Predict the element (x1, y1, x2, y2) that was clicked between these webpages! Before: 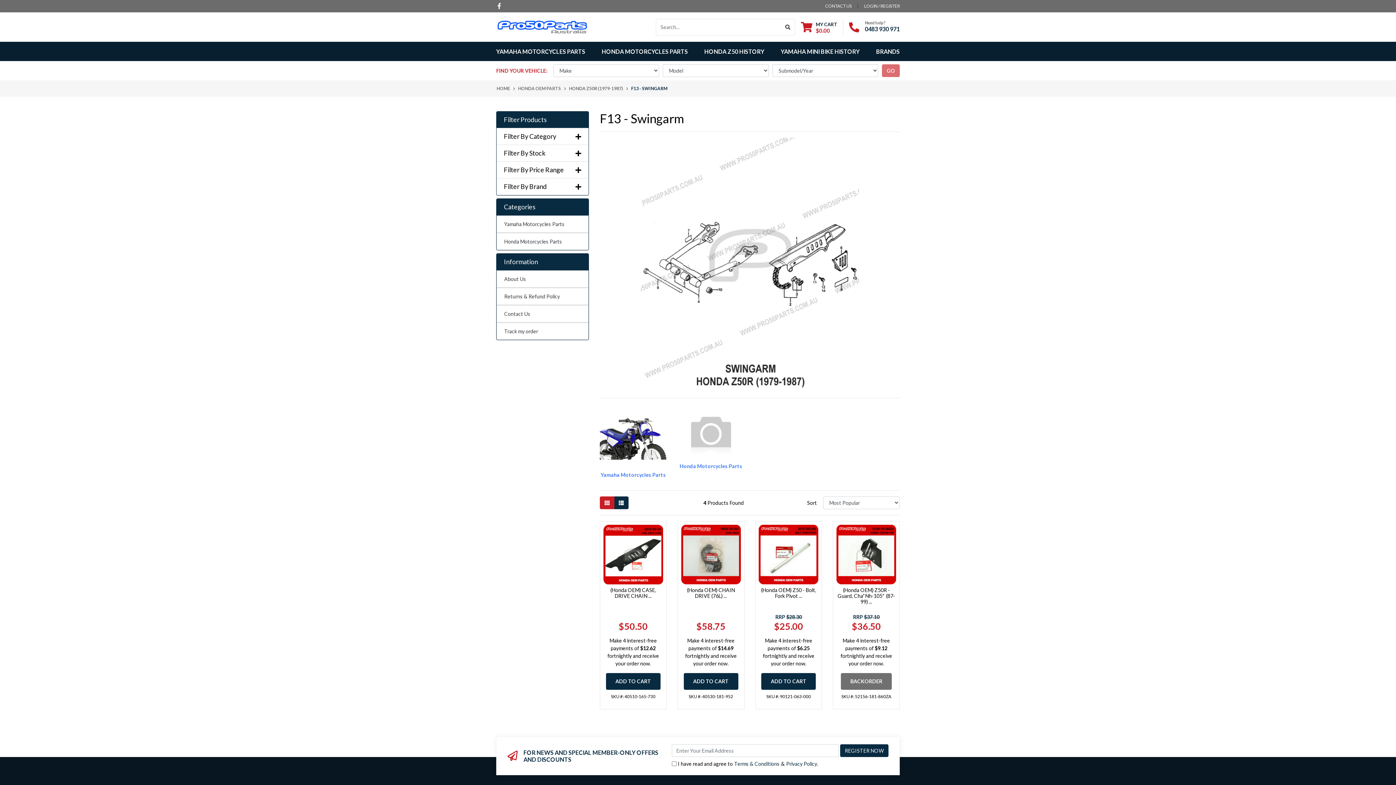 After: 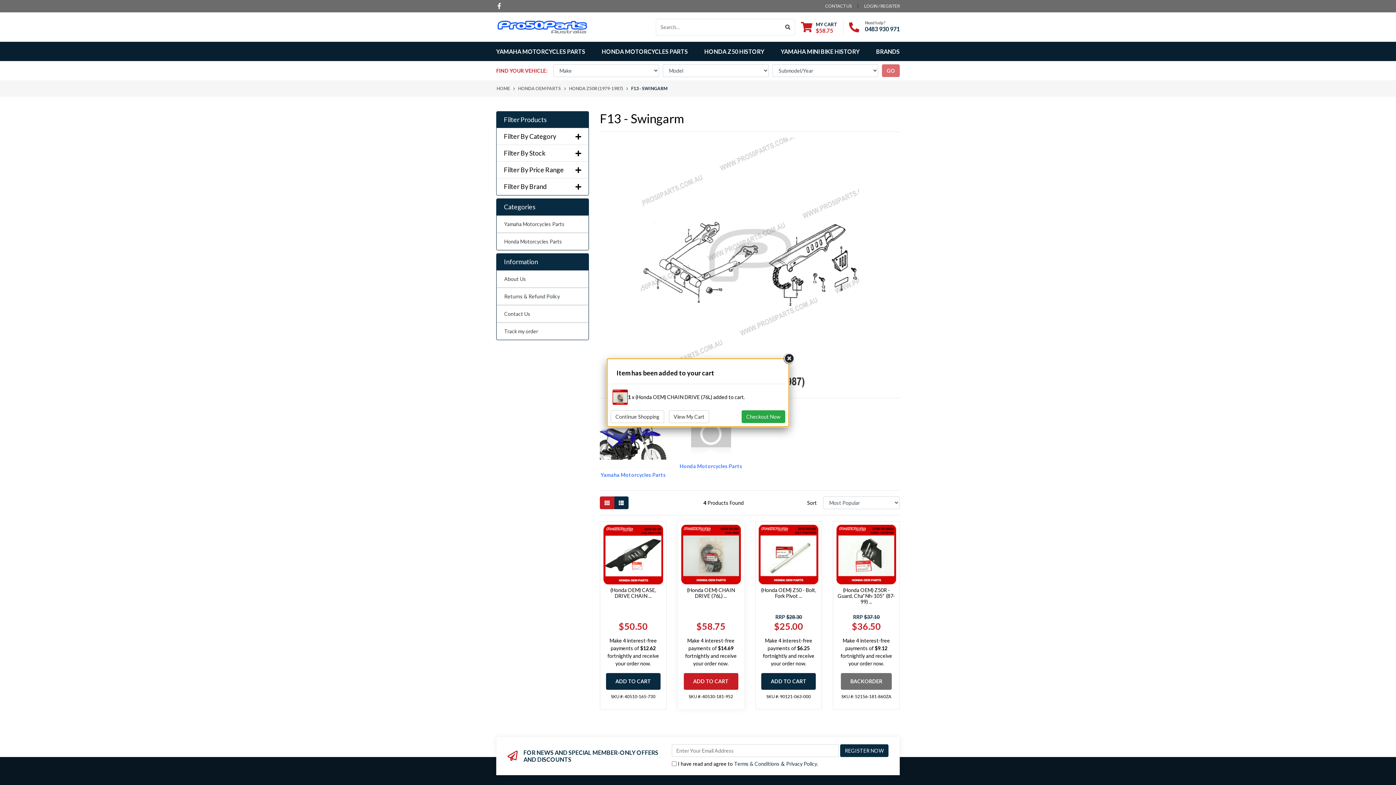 Action: label: ADD TO CART bbox: (683, 673, 738, 690)